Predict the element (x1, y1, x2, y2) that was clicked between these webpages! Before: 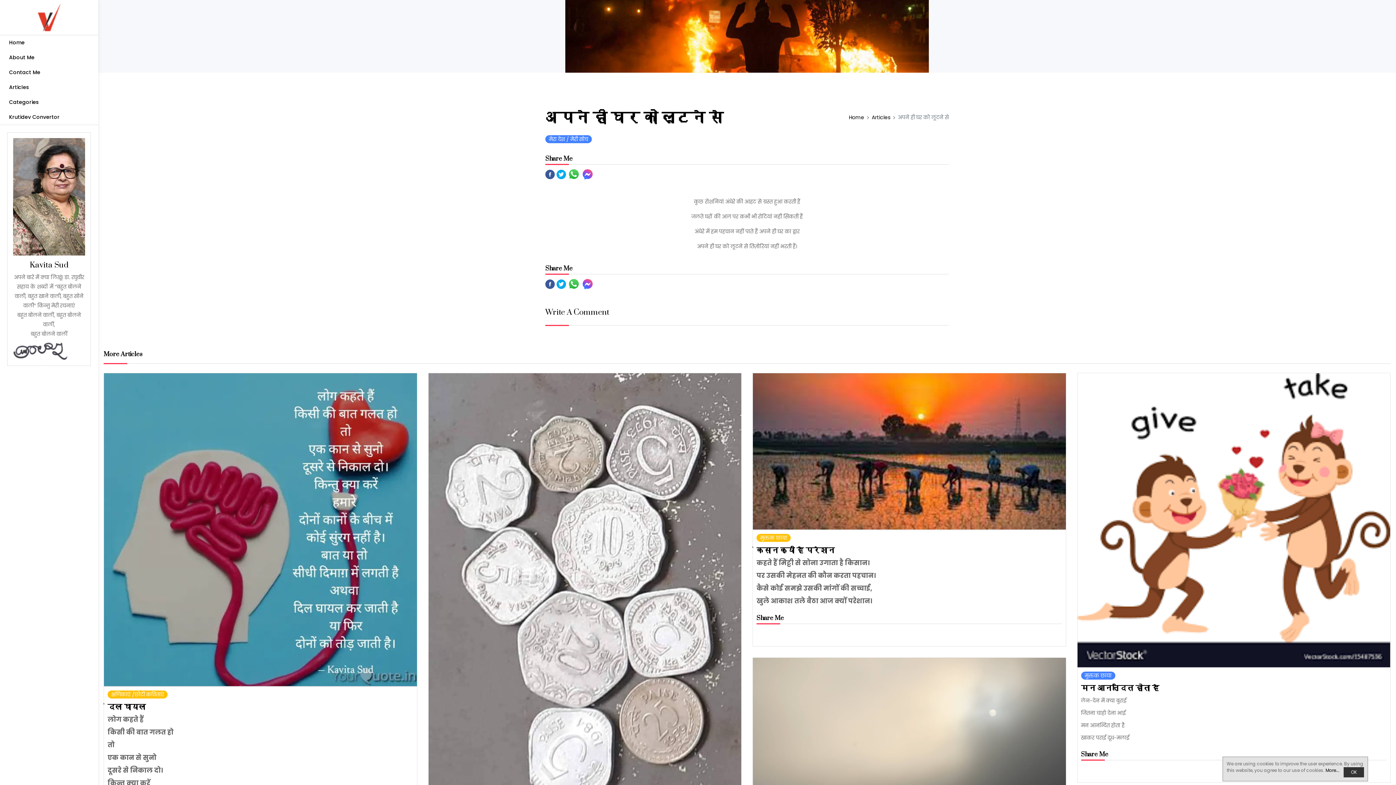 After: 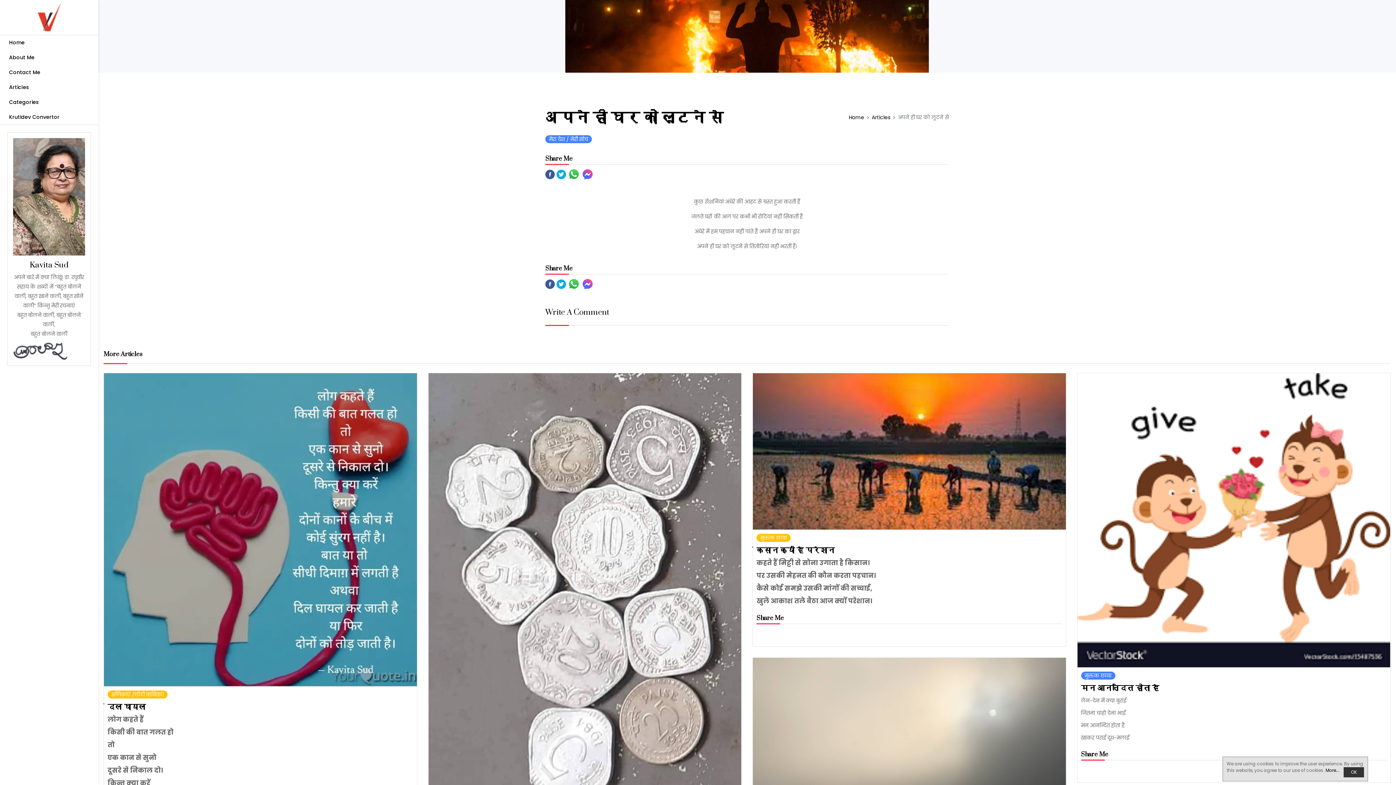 Action: bbox: (581, 278, 593, 290)